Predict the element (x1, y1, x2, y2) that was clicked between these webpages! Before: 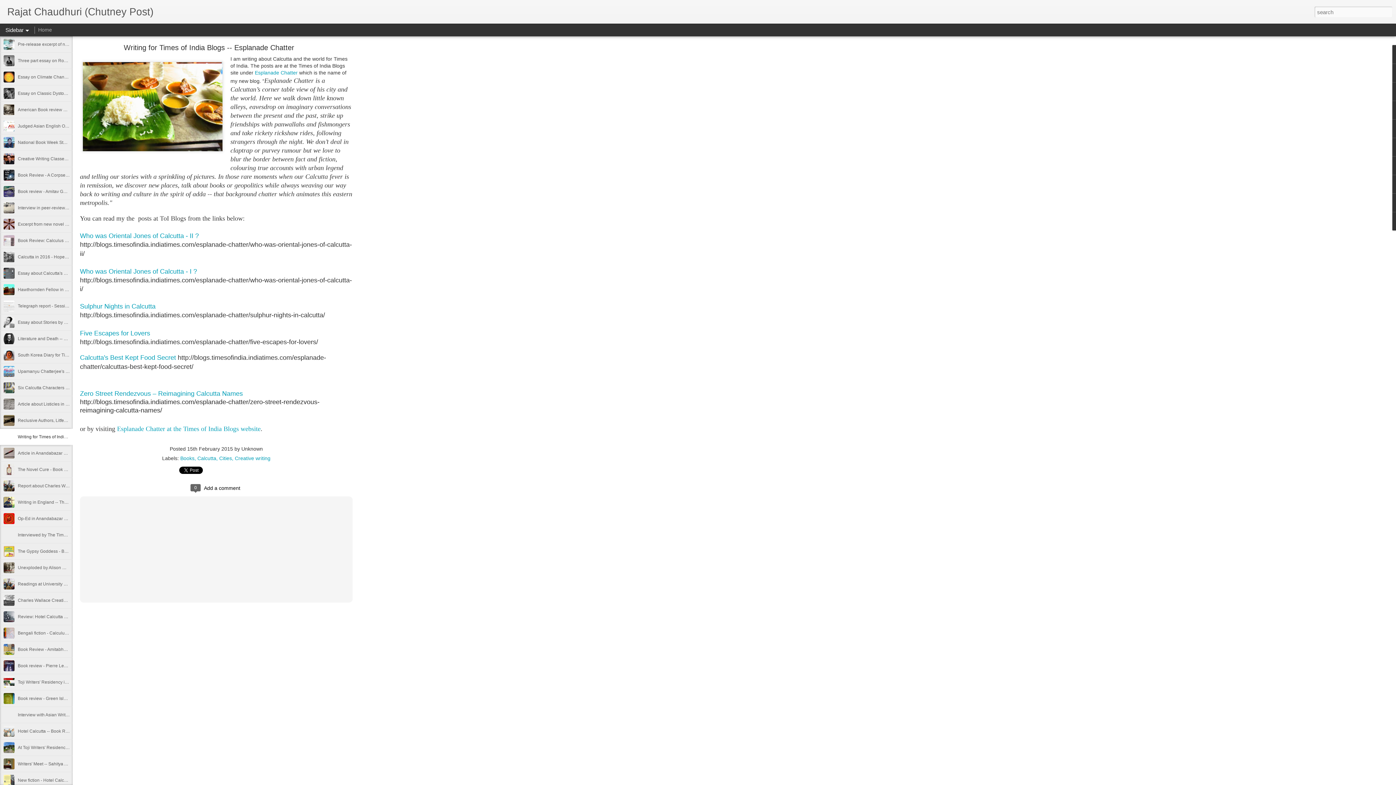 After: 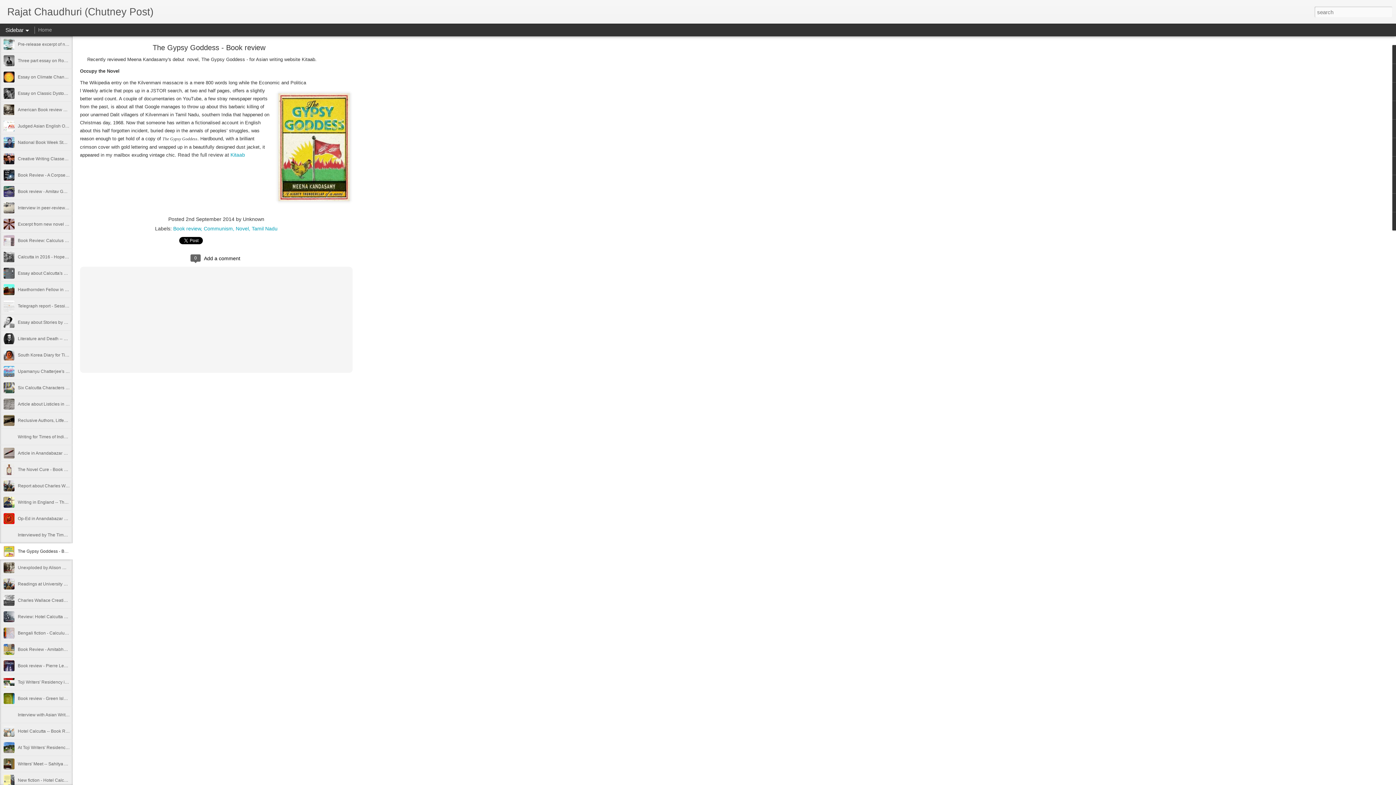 Action: label: The Gypsy Goddess - Book review bbox: (17, 549, 85, 554)